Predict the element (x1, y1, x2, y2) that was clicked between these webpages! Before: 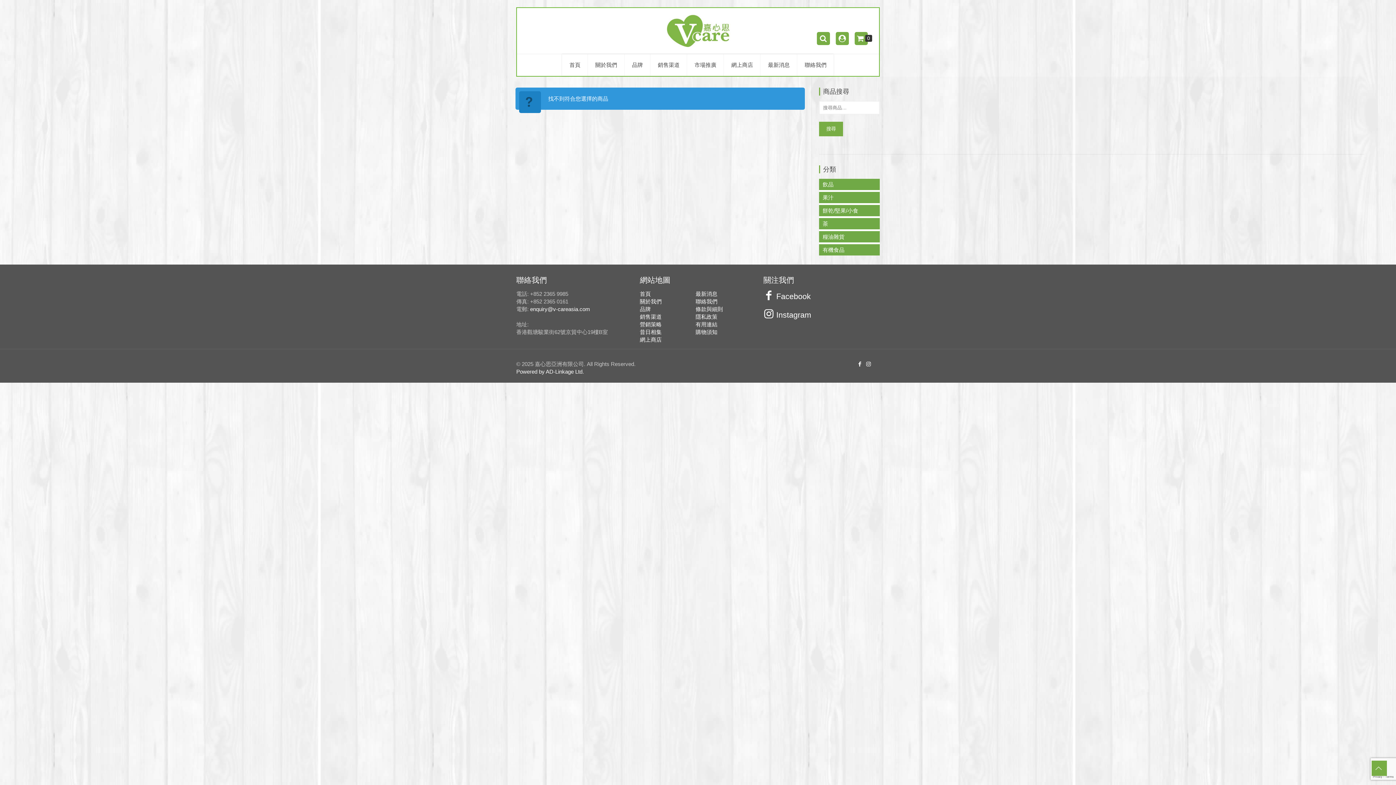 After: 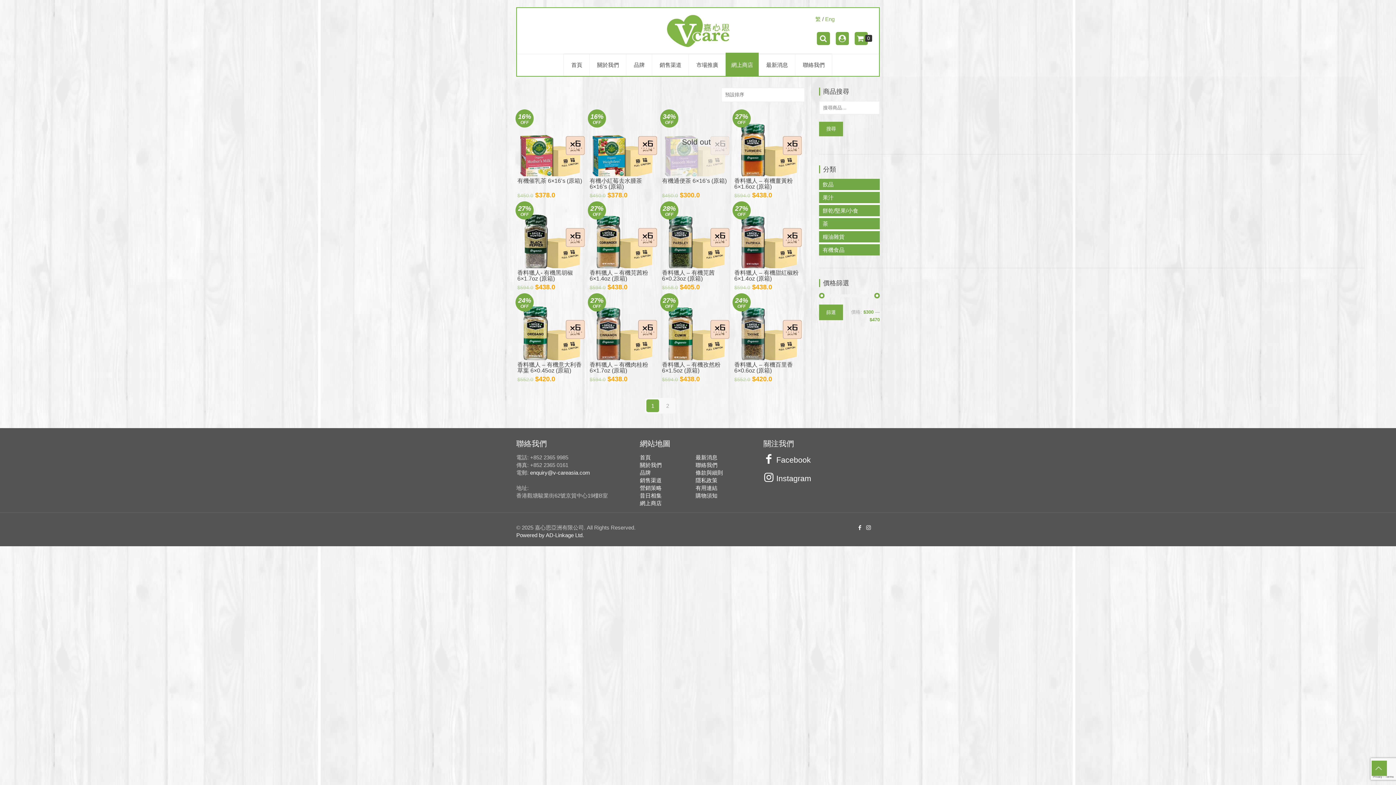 Action: bbox: (819, 244, 880, 255) label: 有機食品